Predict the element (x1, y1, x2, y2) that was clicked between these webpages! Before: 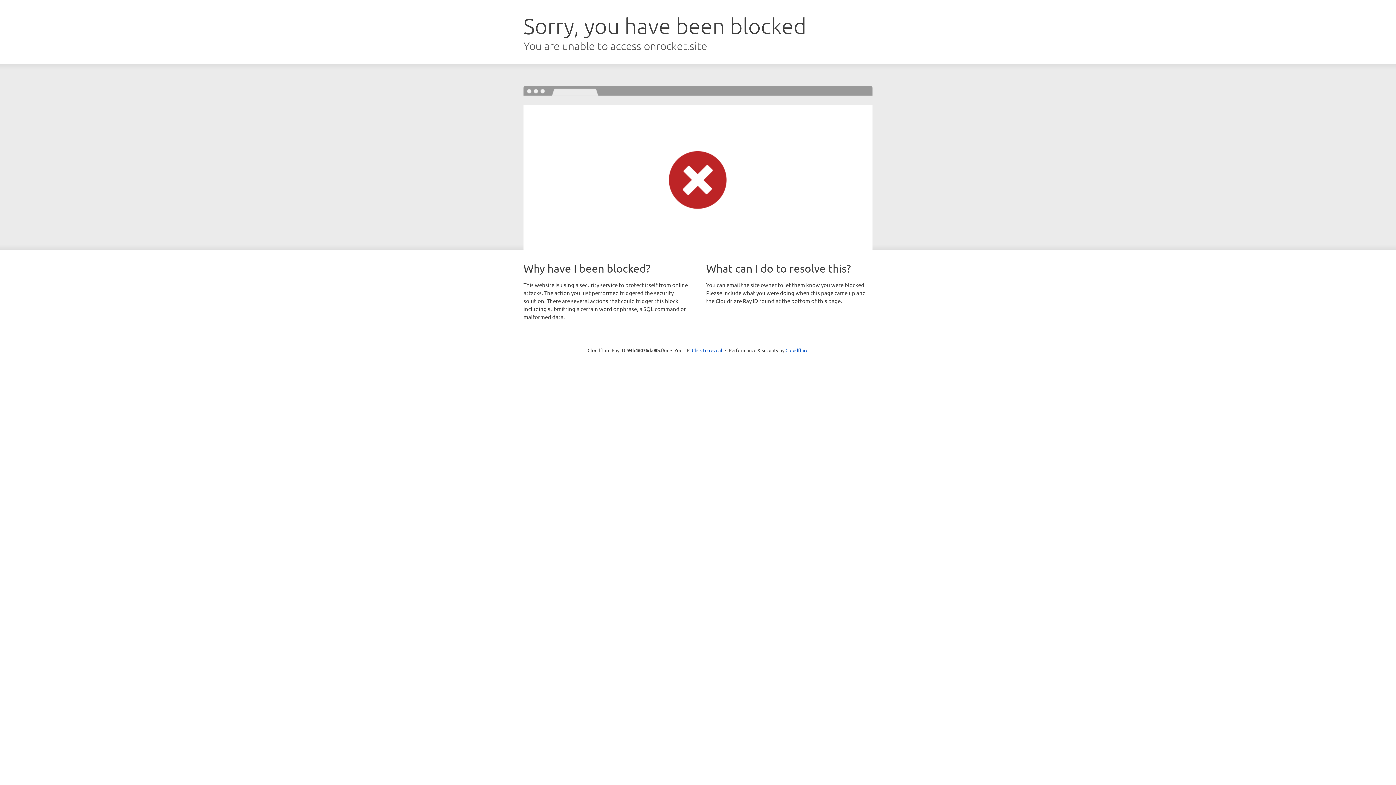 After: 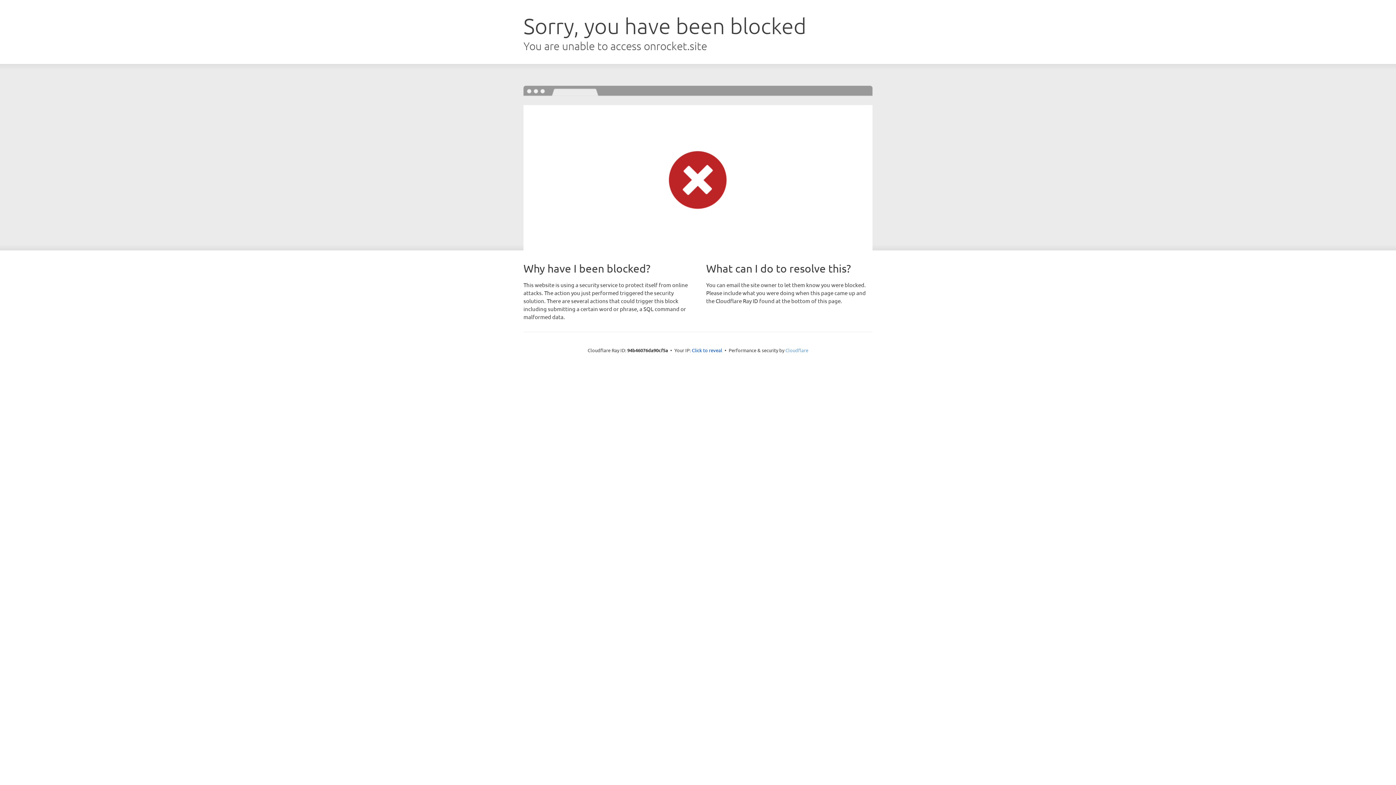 Action: bbox: (785, 347, 808, 353) label: Cloudflare